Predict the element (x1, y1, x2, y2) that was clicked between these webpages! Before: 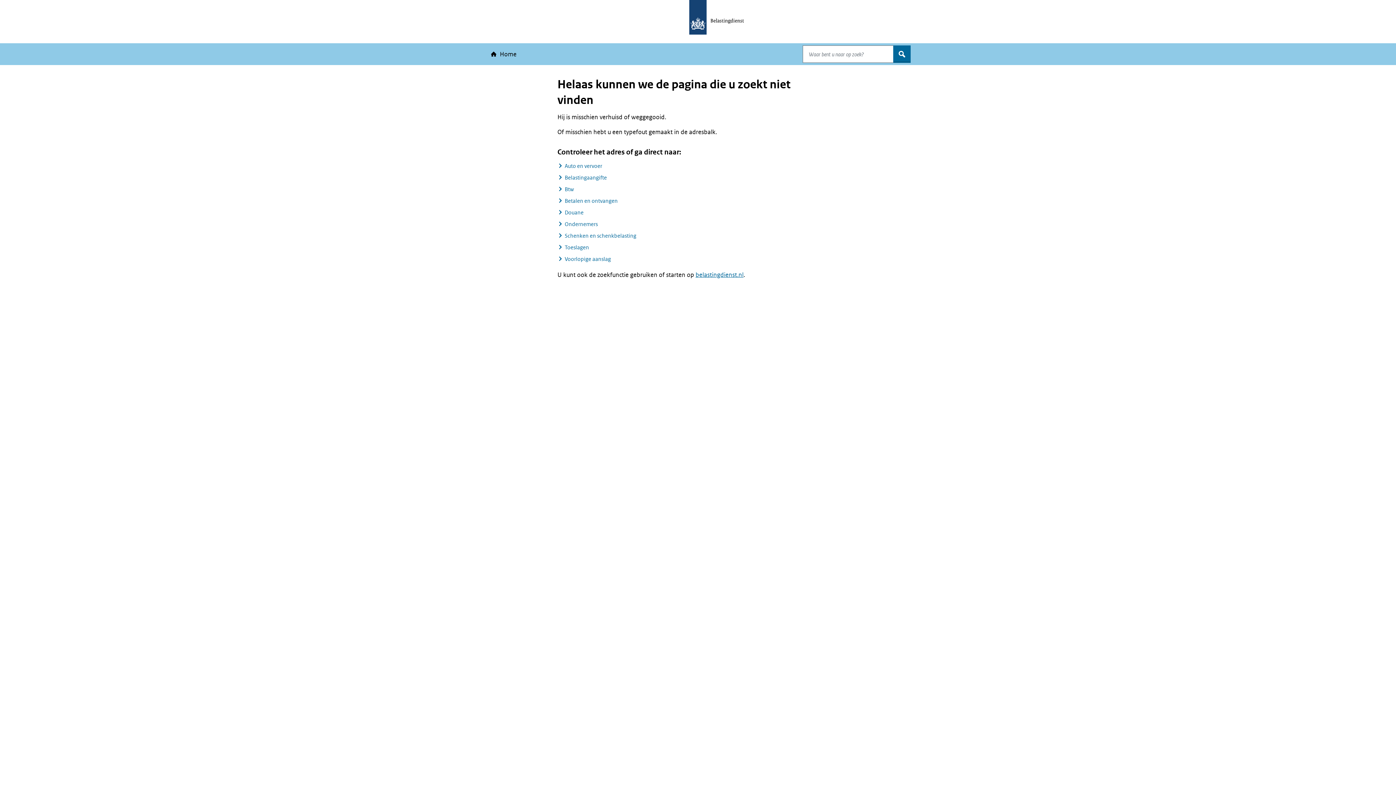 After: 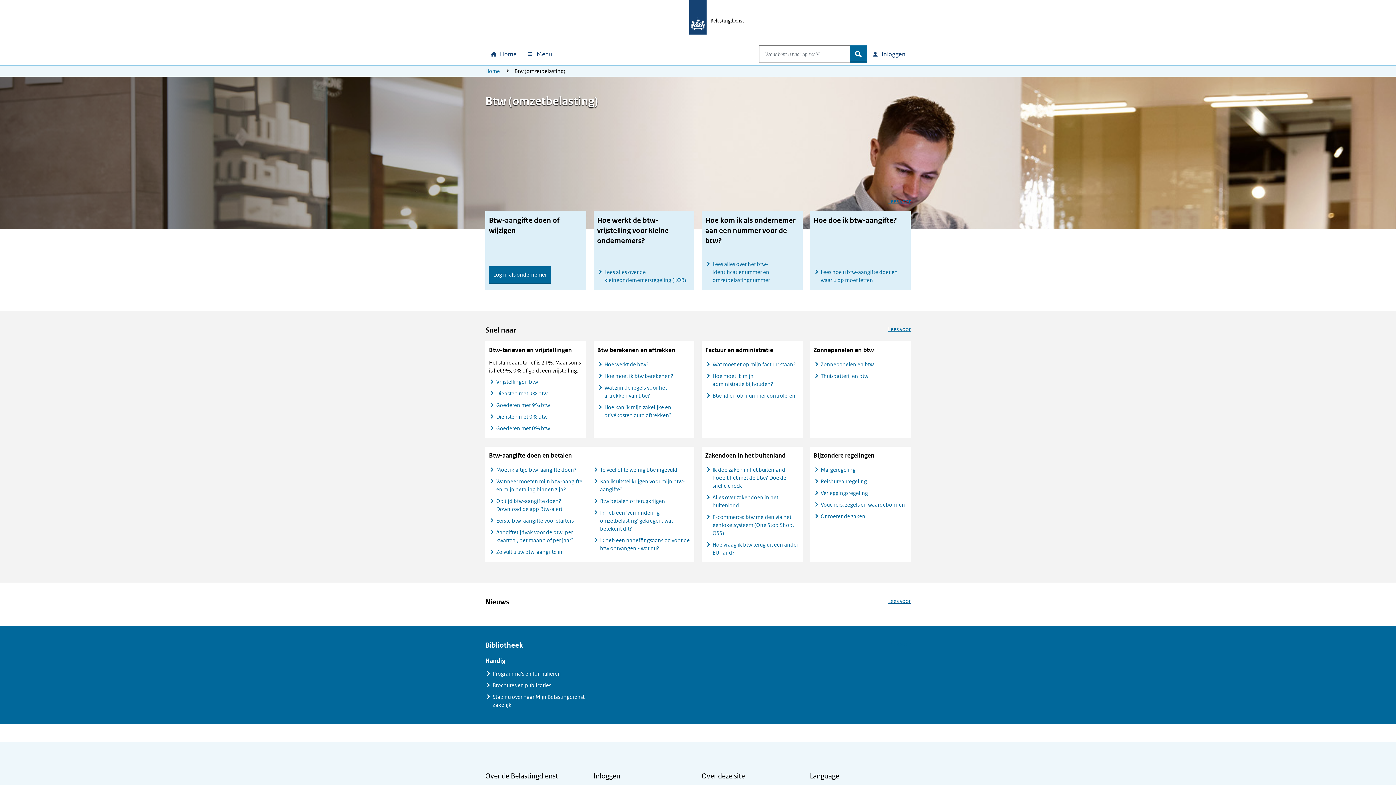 Action: label: Btw bbox: (557, 183, 573, 195)